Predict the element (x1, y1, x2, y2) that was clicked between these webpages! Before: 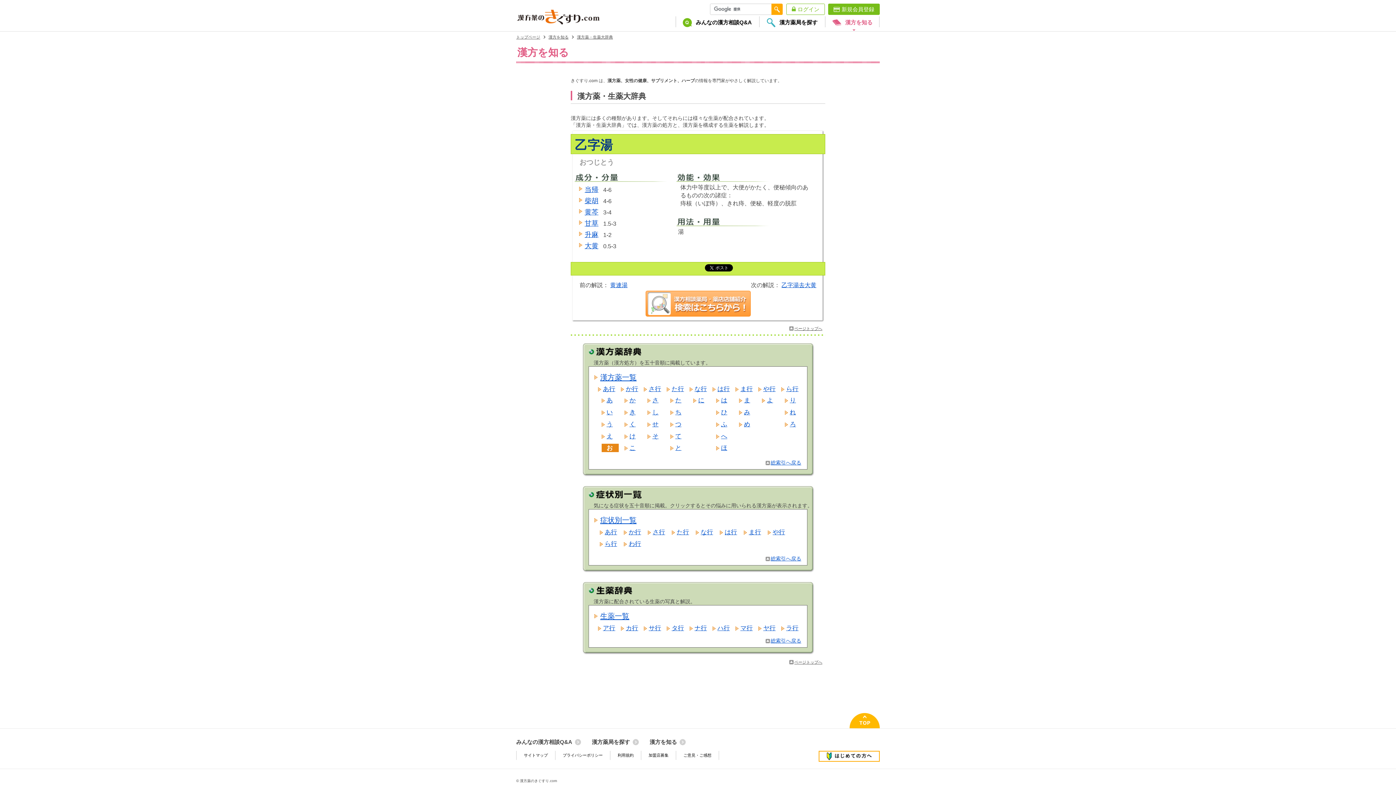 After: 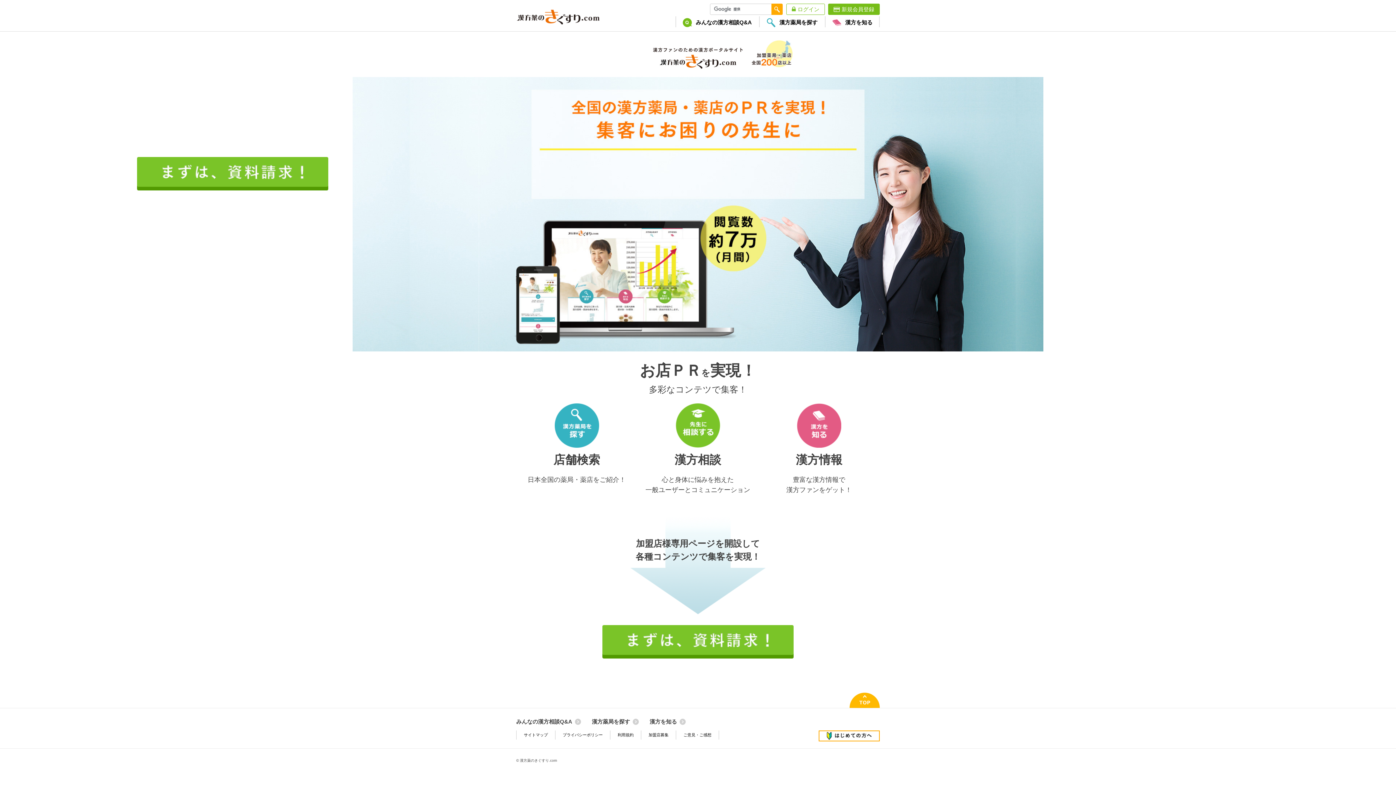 Action: label: 加盟店募集 bbox: (648, 753, 668, 757)